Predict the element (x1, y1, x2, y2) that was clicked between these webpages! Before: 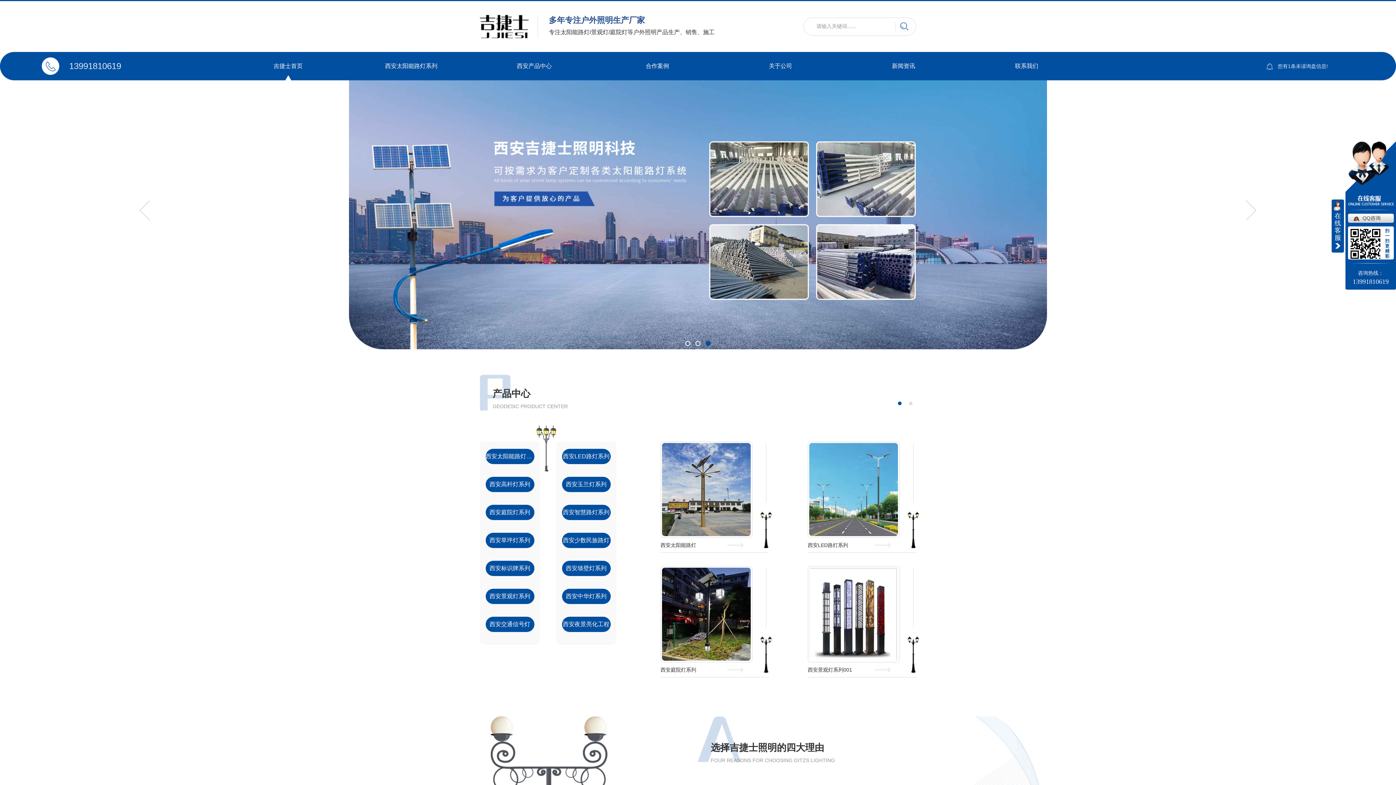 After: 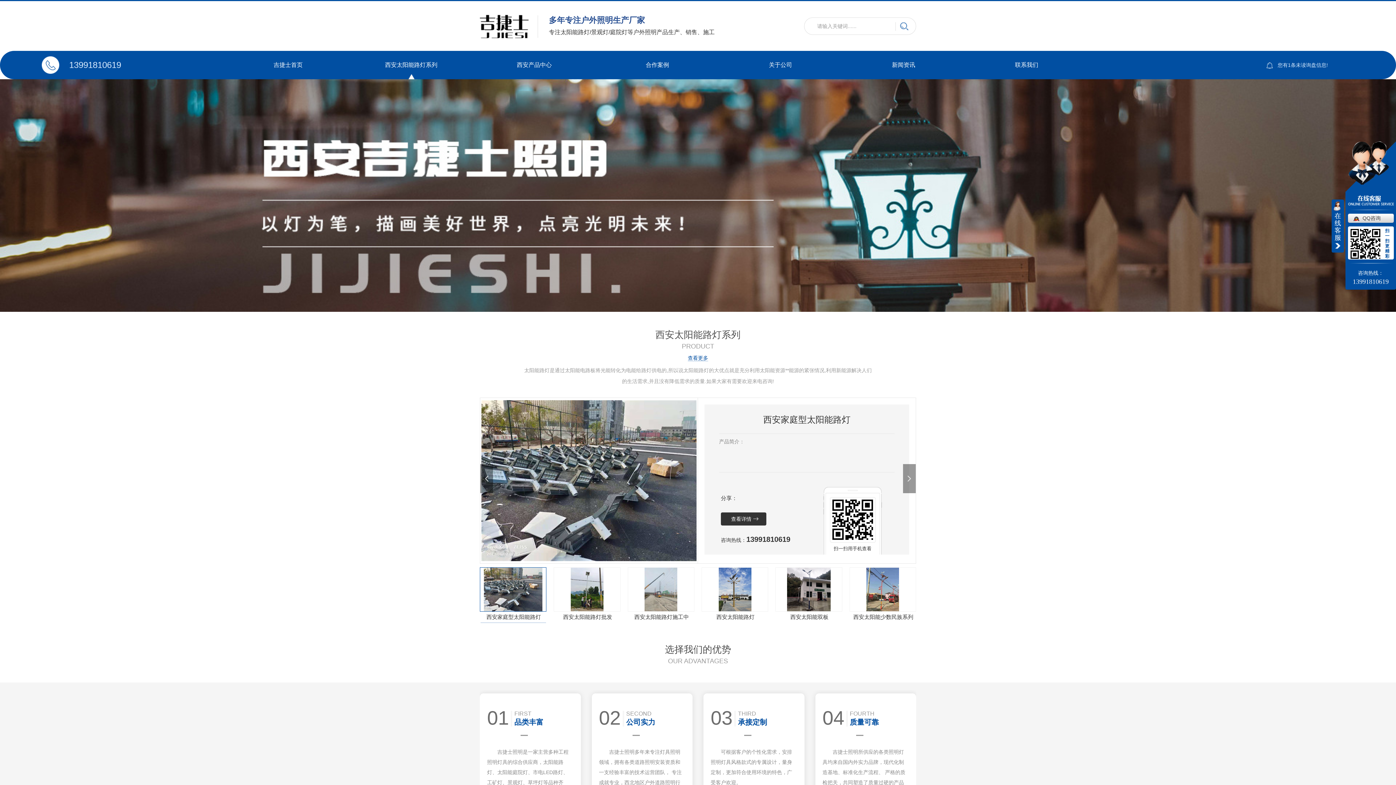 Action: bbox: (485, 449, 534, 464) label: 西安太阳能路灯系列